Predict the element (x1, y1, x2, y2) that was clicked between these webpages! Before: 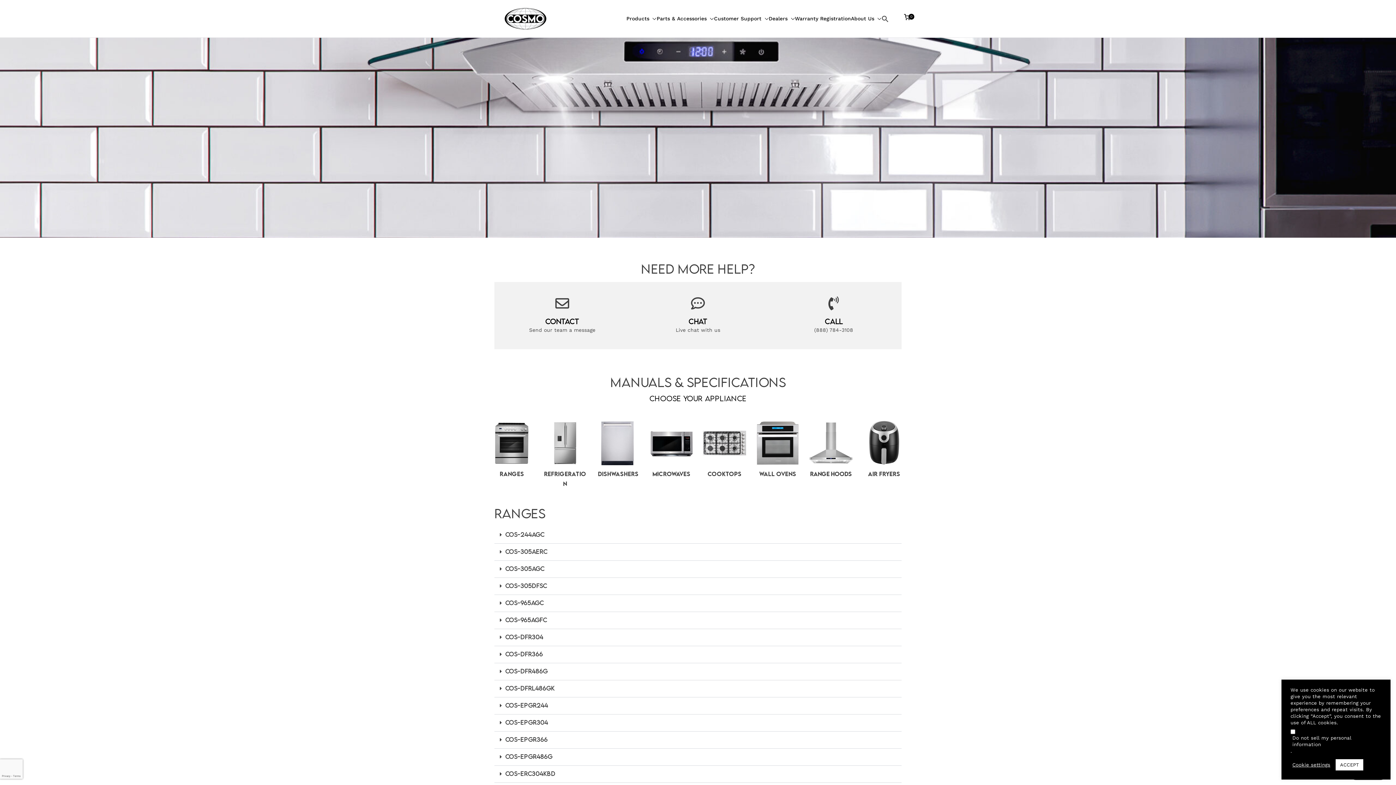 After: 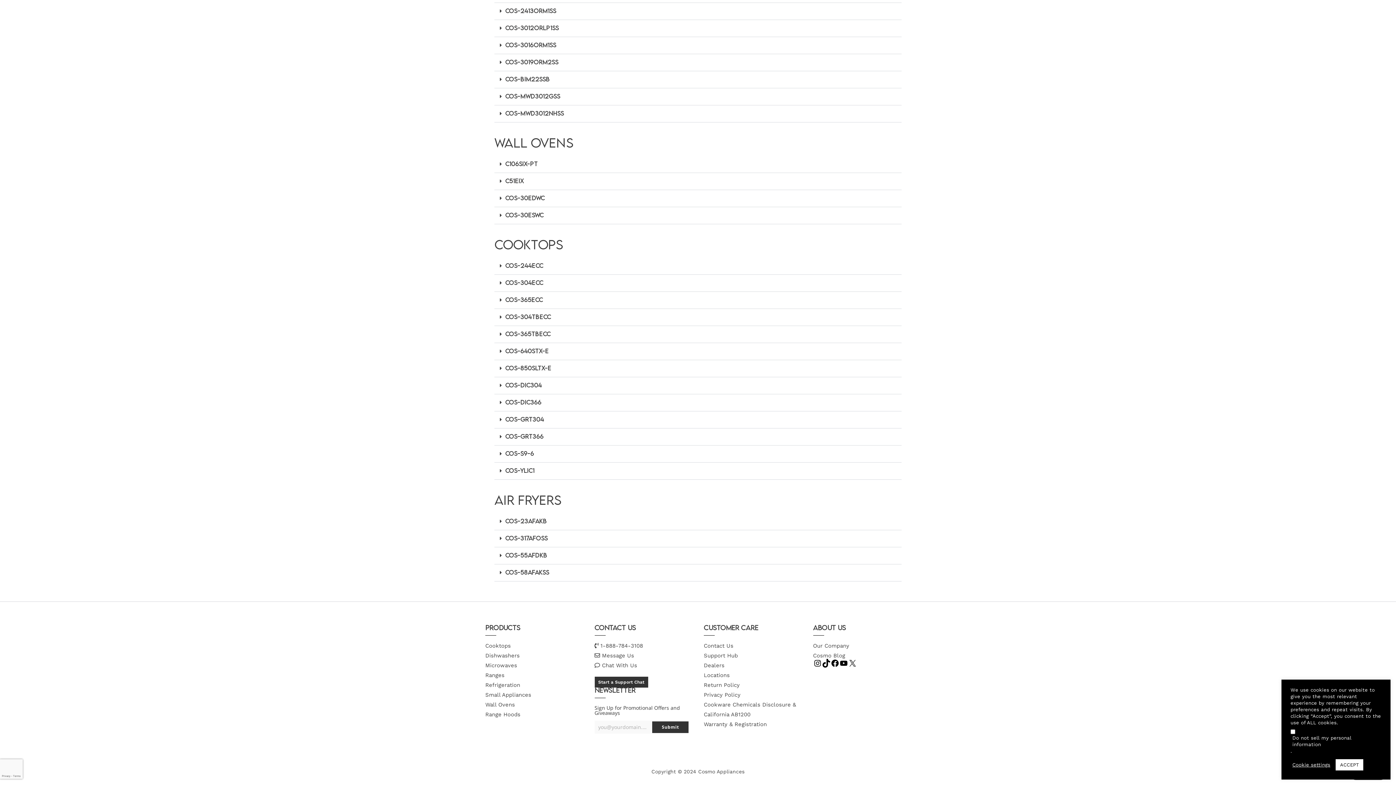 Action: bbox: (861, 420, 907, 466)